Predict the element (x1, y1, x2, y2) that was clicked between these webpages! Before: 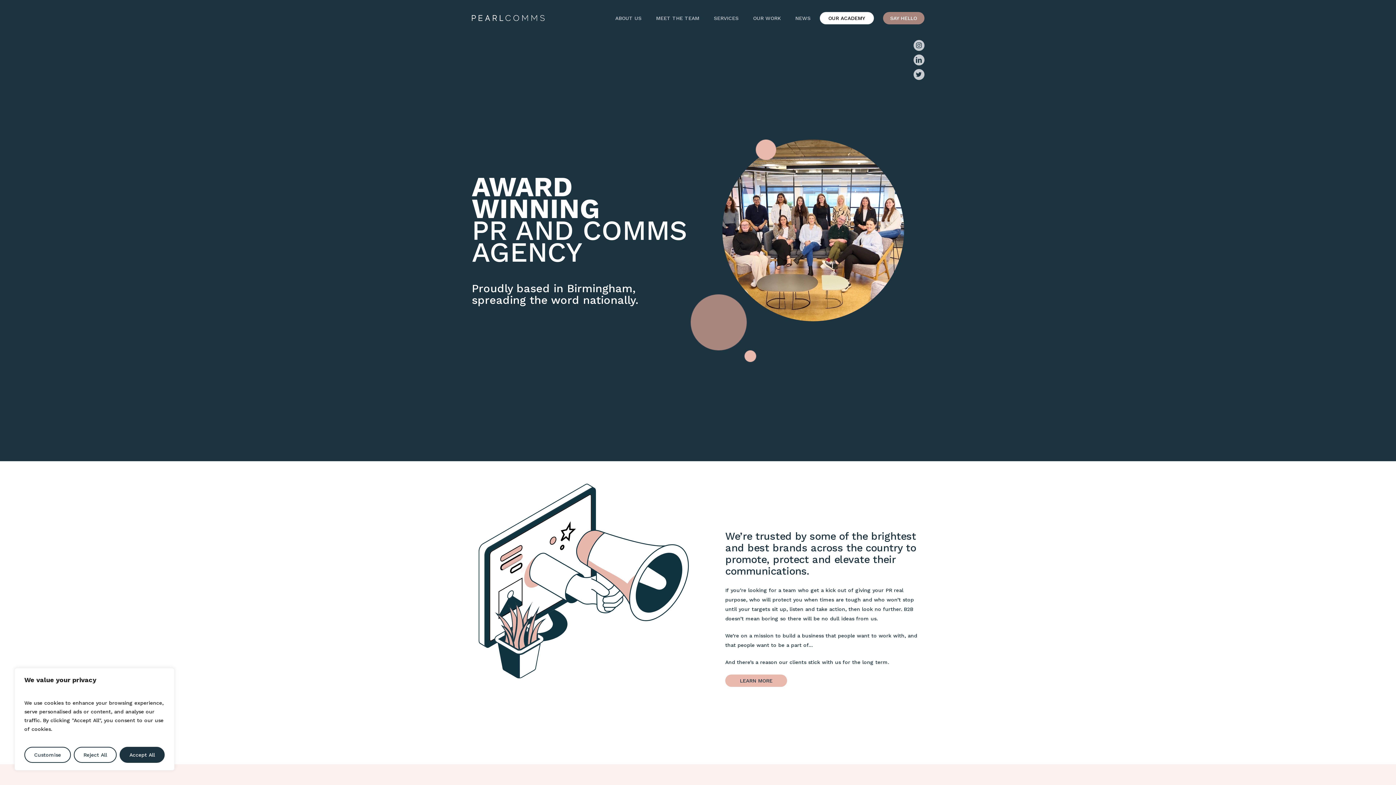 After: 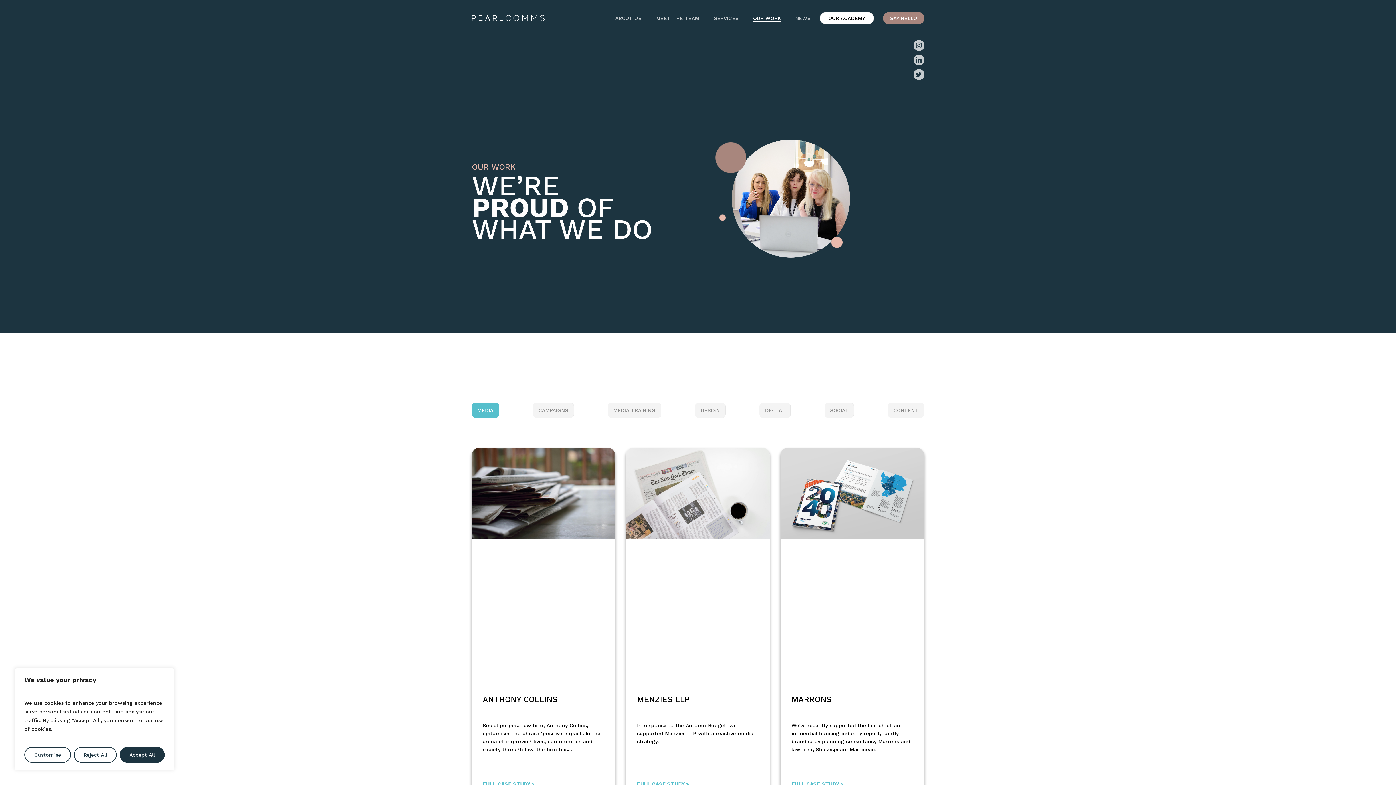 Action: label: OUR WORK bbox: (753, 14, 780, 21)